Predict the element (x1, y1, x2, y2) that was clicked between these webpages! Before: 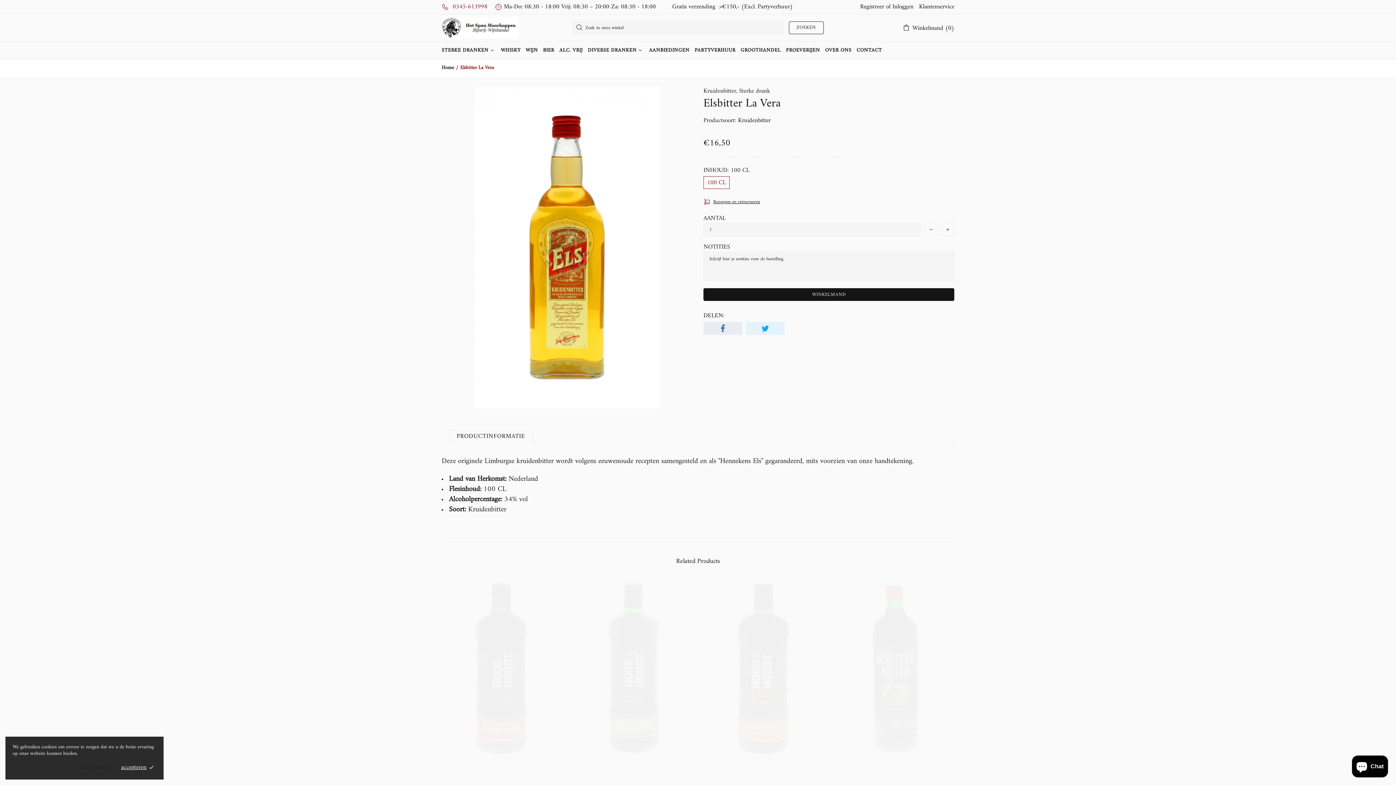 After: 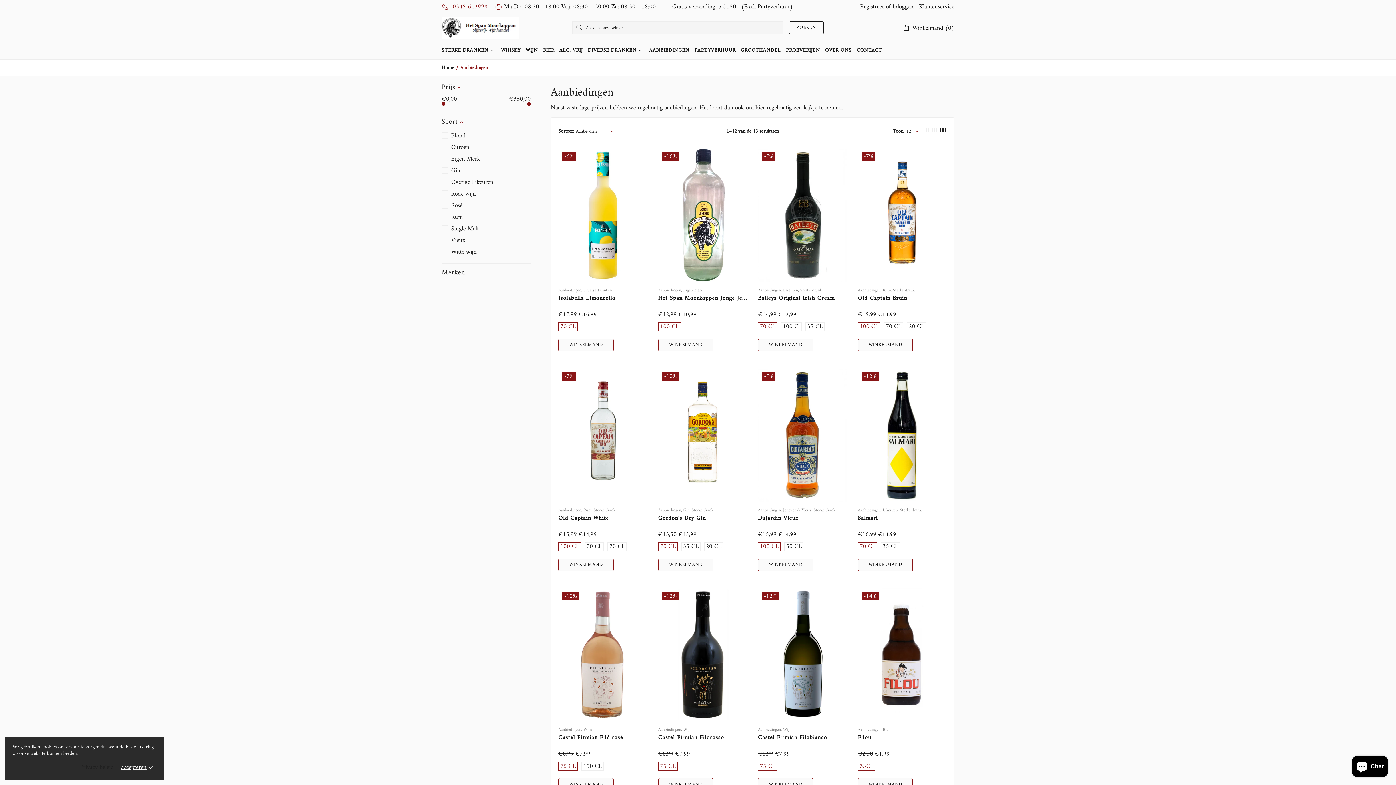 Action: label: AANBIEDINGEN bbox: (646, 41, 692, 59)